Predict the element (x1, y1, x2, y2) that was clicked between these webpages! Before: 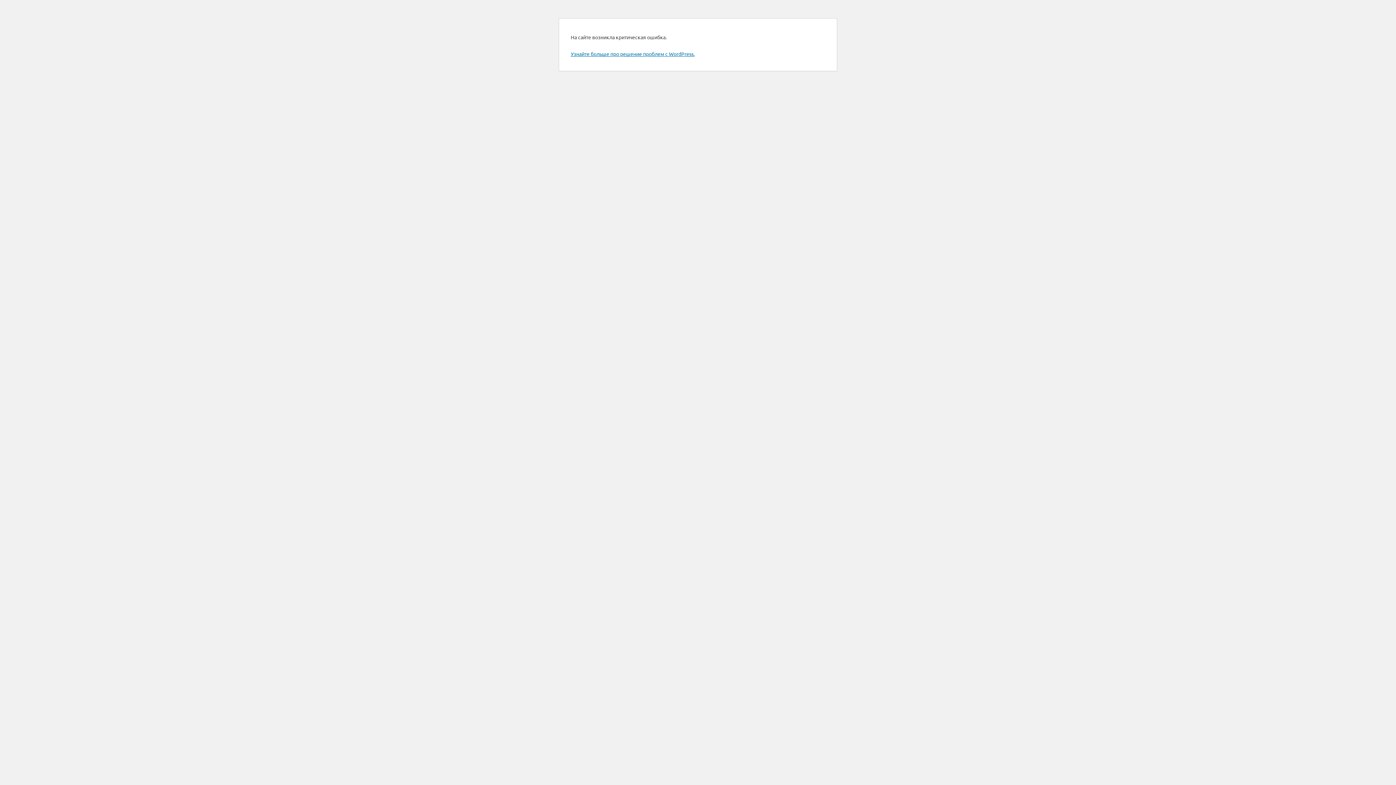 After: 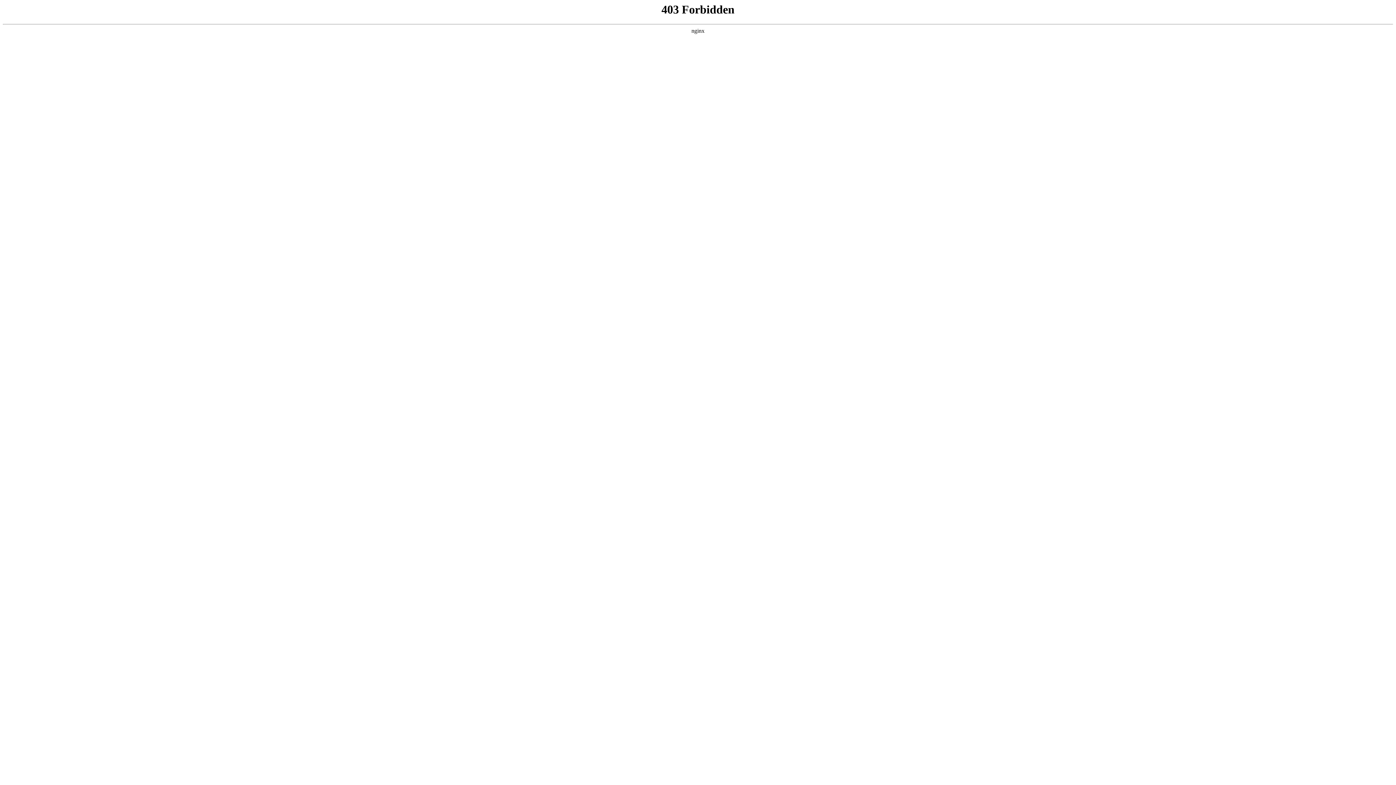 Action: label: Узнайте больше про решение проблем с WordPress. bbox: (570, 50, 694, 57)